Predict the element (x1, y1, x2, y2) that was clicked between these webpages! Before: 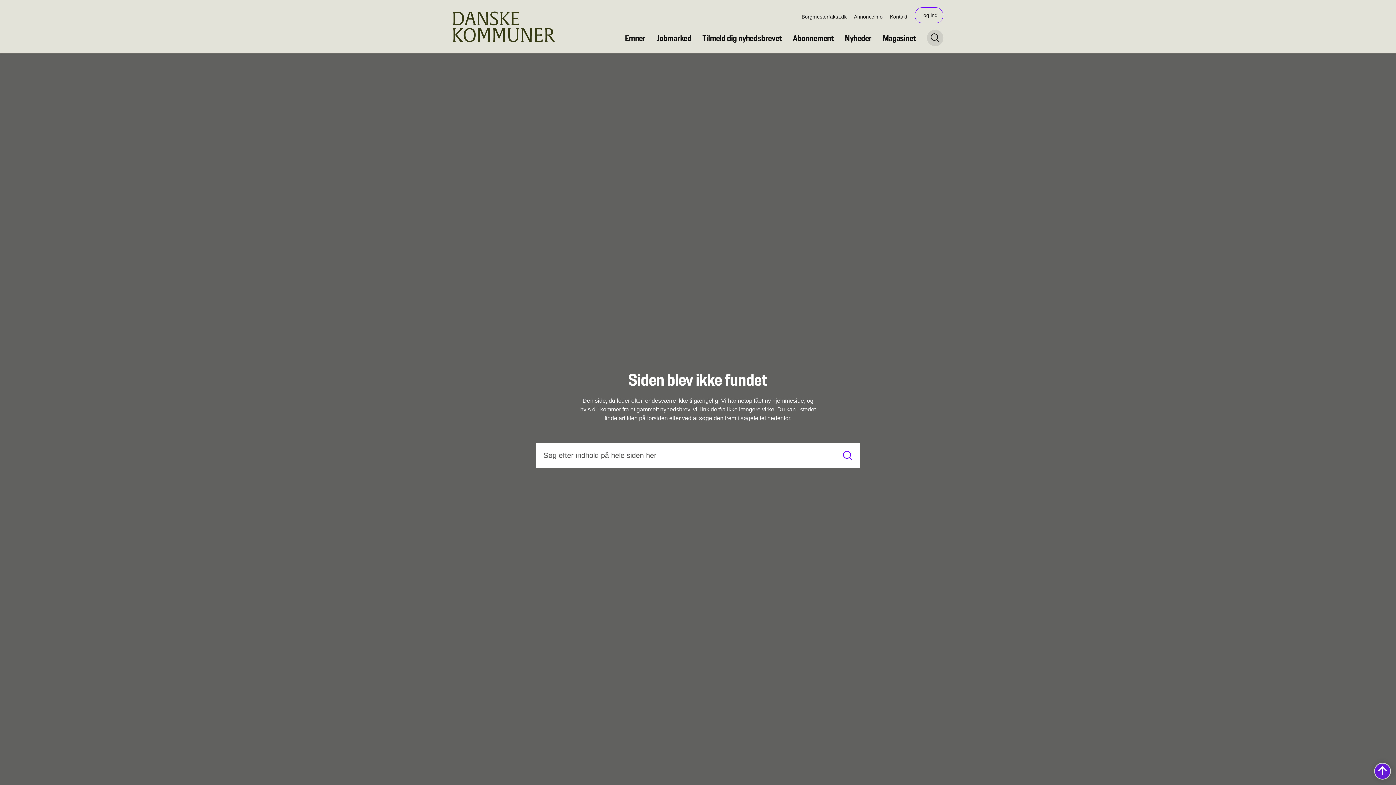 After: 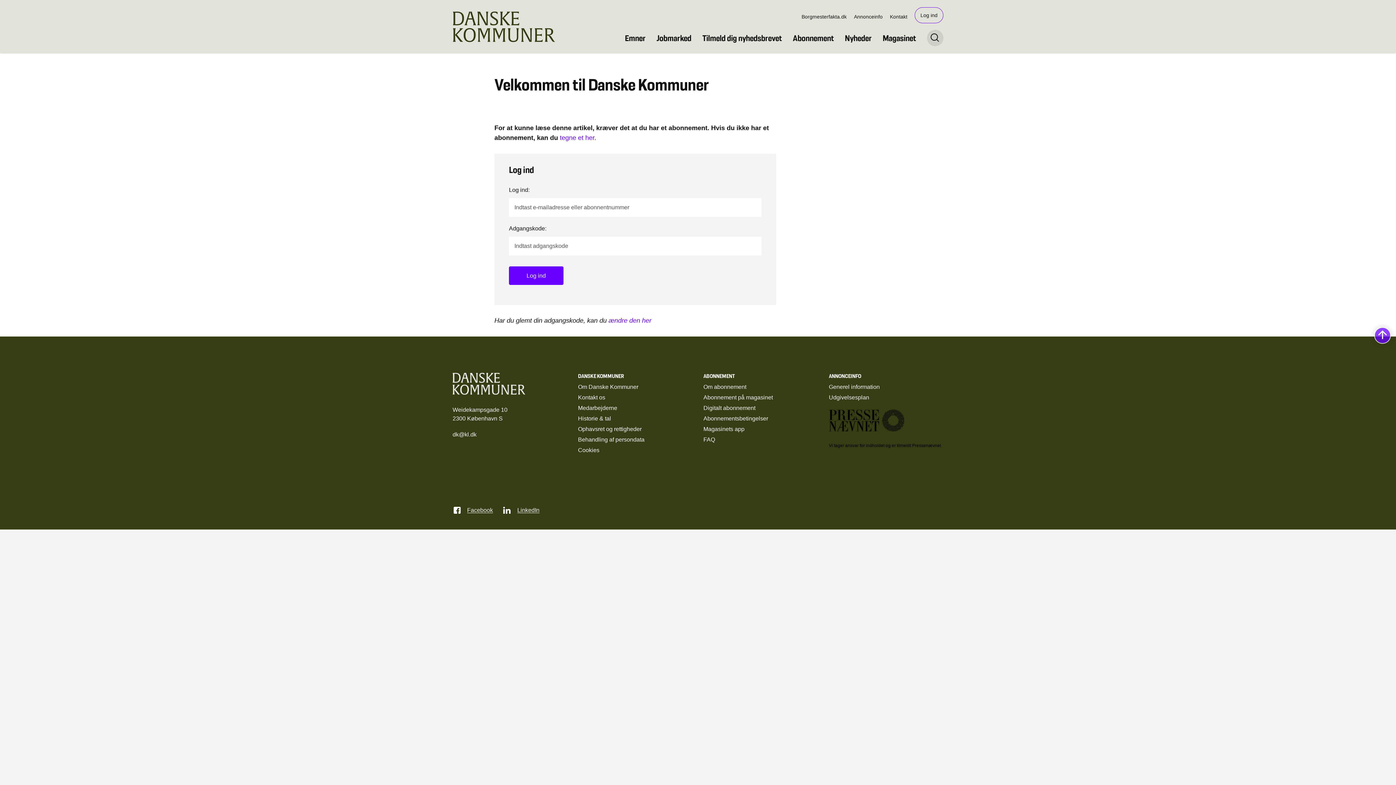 Action: label: Log ind bbox: (914, 7, 943, 23)